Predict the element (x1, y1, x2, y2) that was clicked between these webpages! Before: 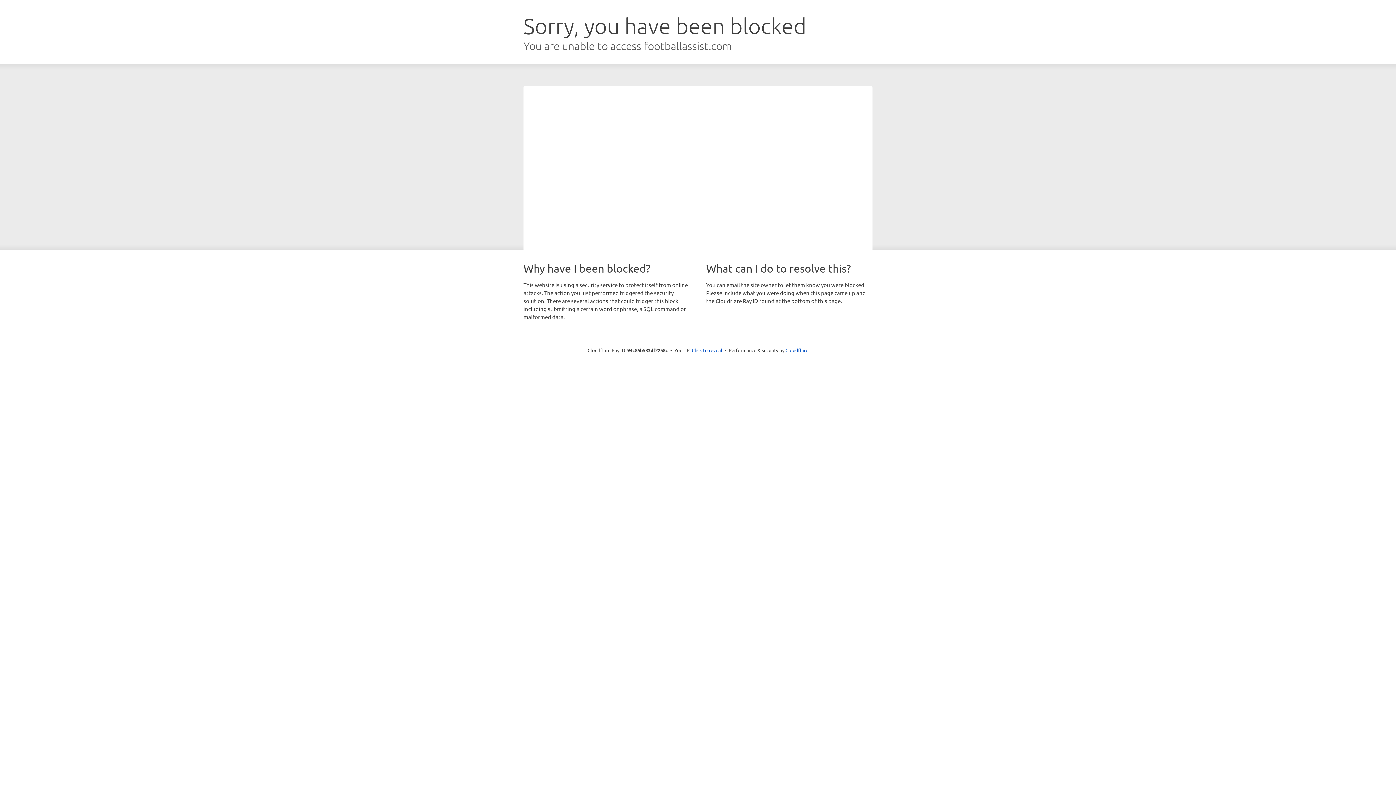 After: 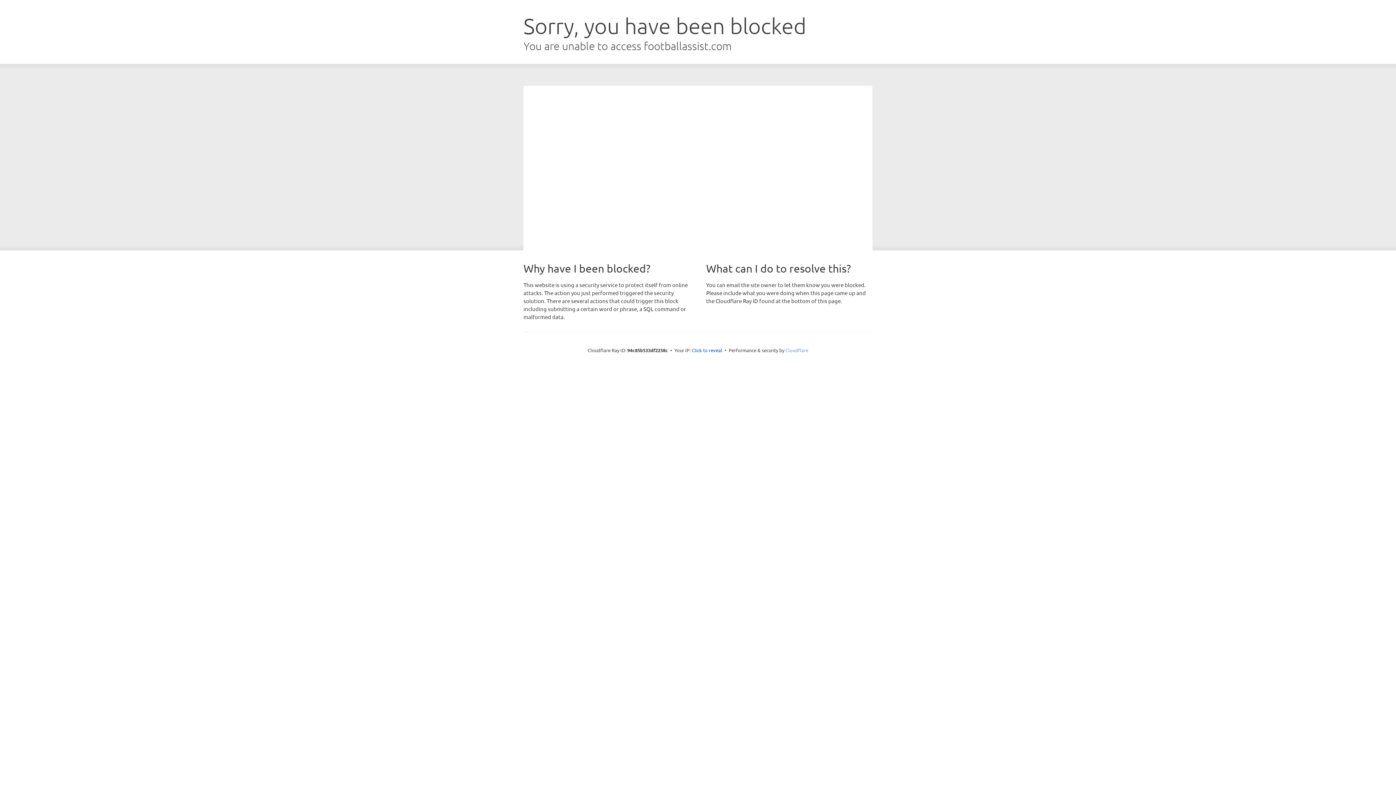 Action: label: Cloudflare bbox: (785, 347, 808, 353)